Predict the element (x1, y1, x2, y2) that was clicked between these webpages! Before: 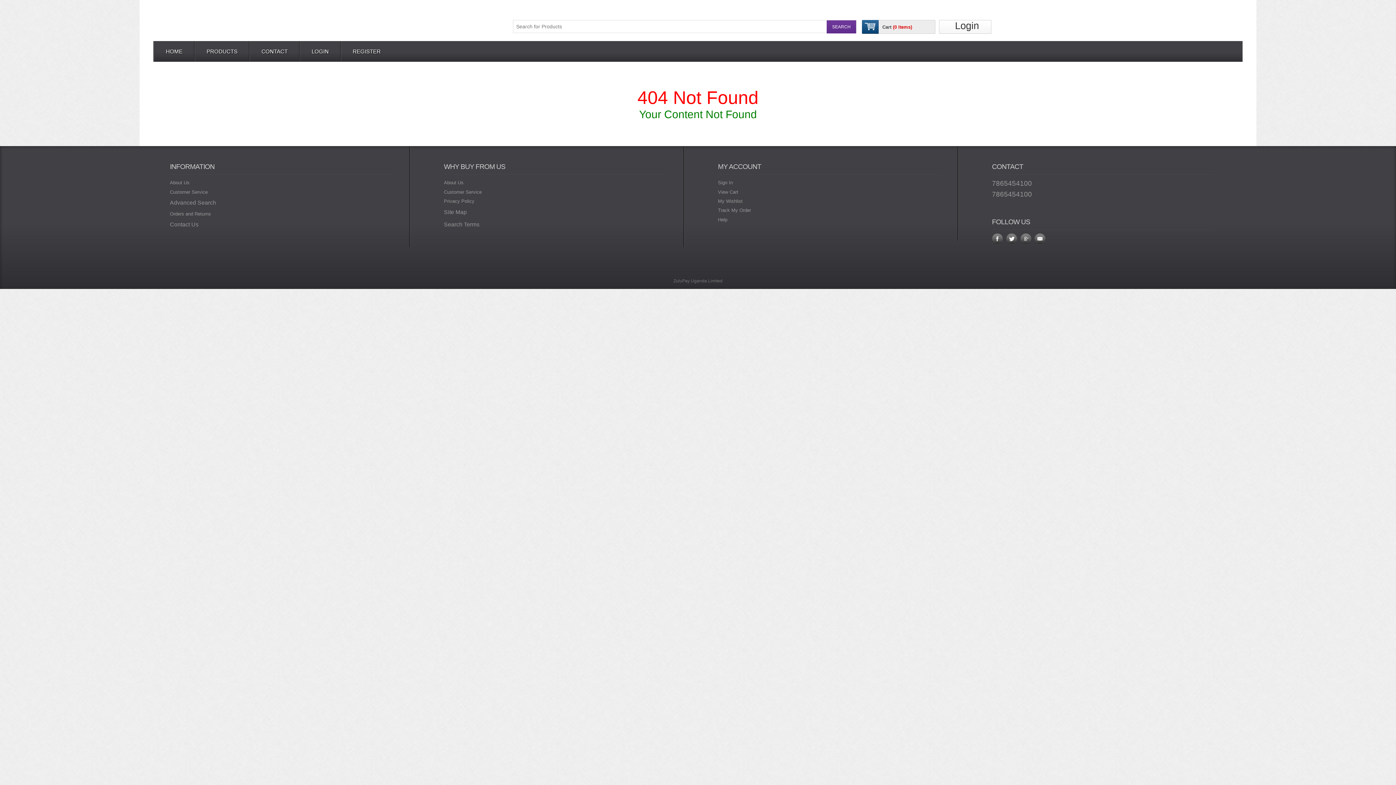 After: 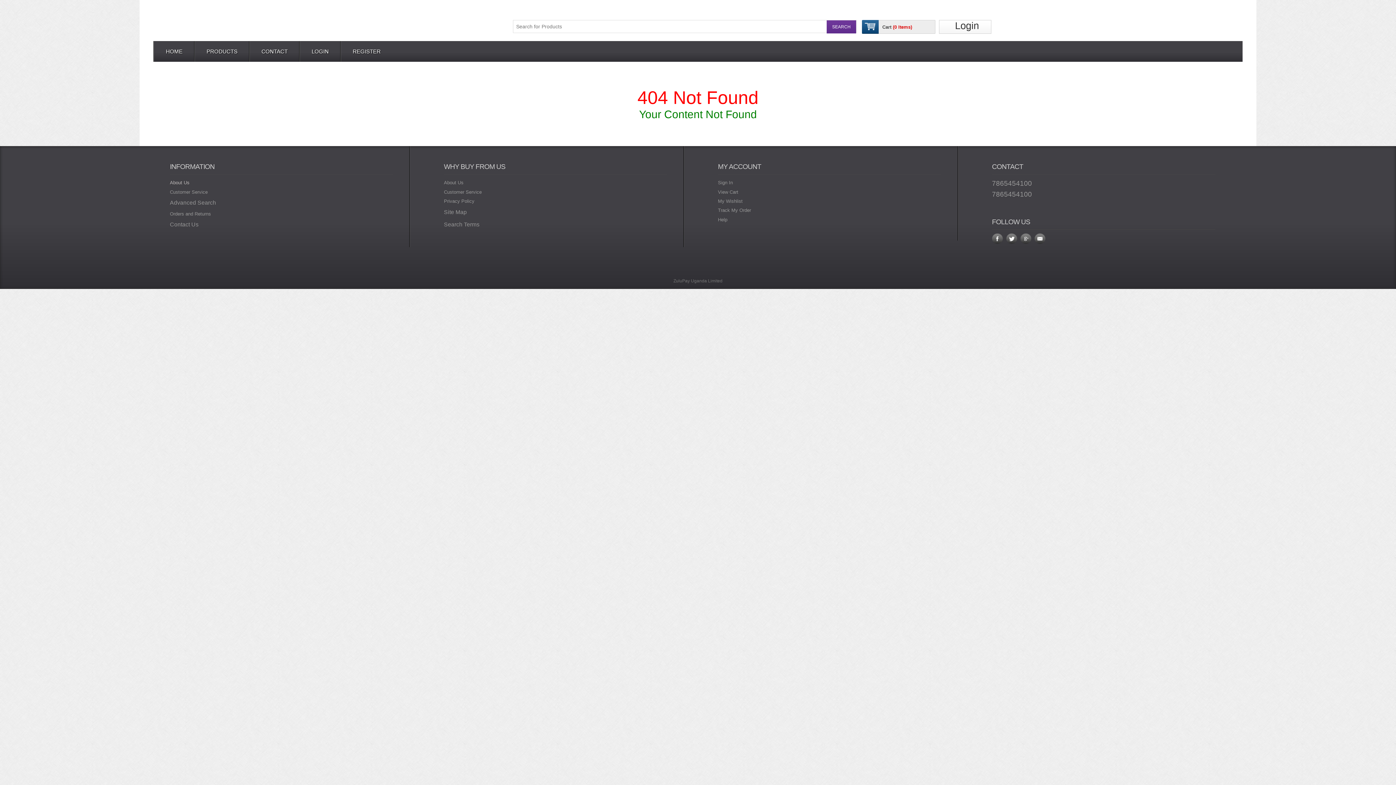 Action: bbox: (169, 178, 393, 187) label: About Us